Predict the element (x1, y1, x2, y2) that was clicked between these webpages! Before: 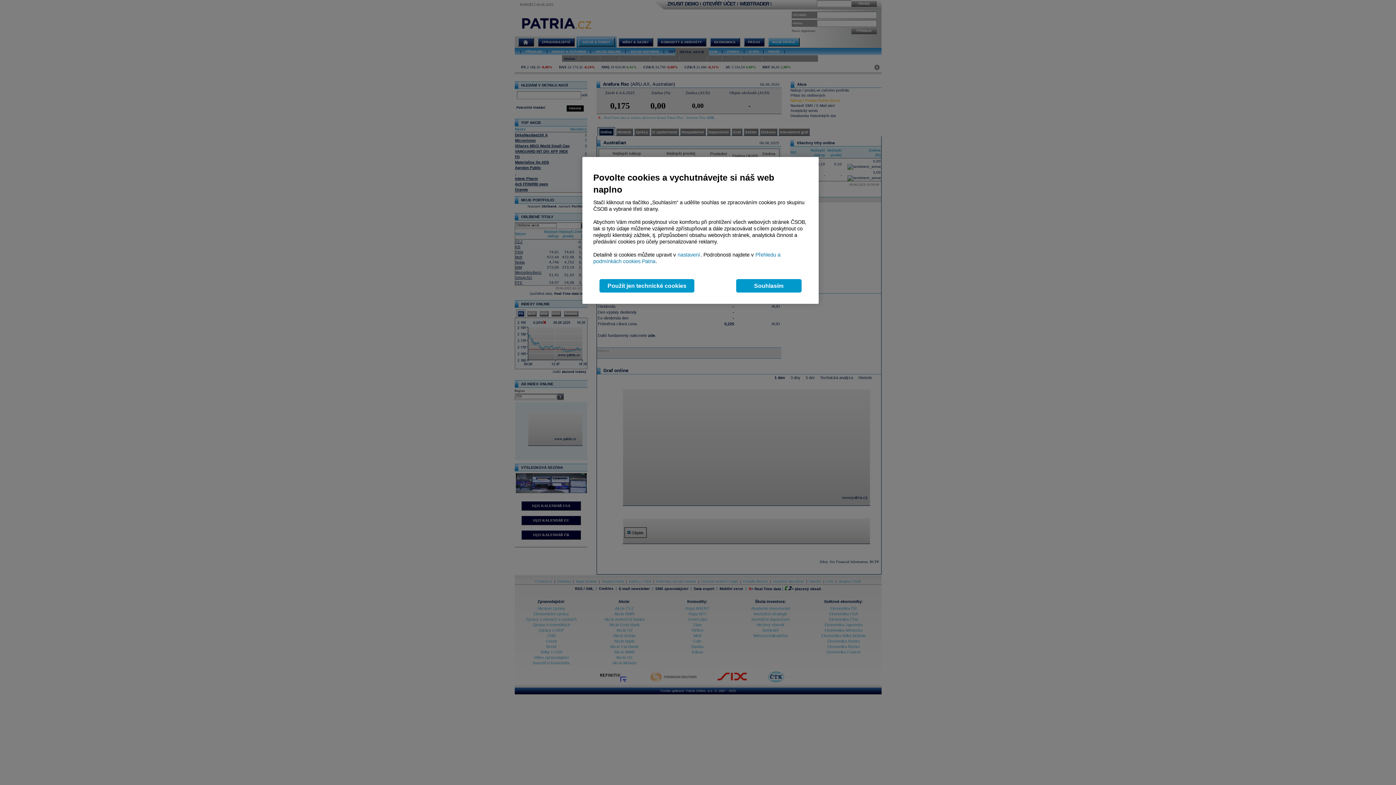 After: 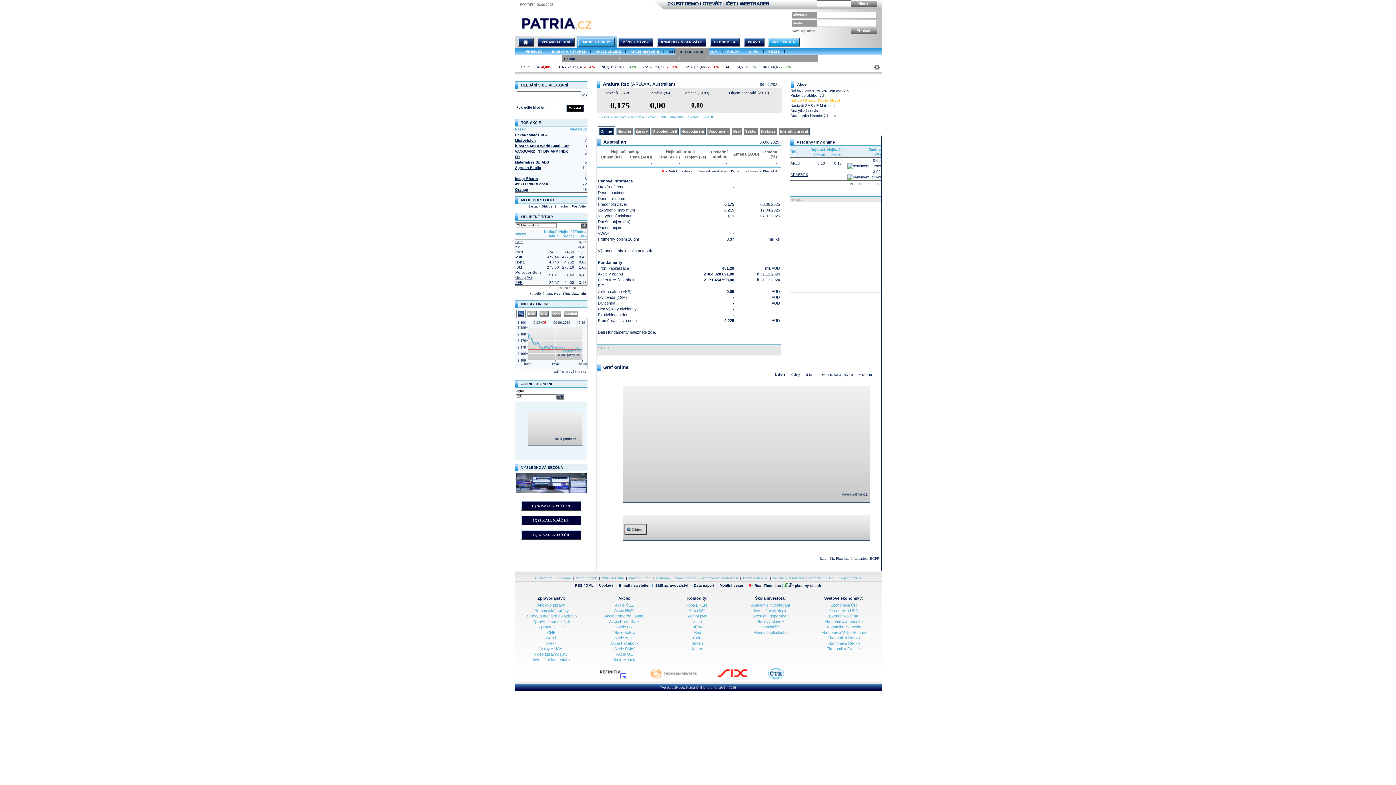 Action: label: Použít jen technické cookies bbox: (599, 279, 694, 292)